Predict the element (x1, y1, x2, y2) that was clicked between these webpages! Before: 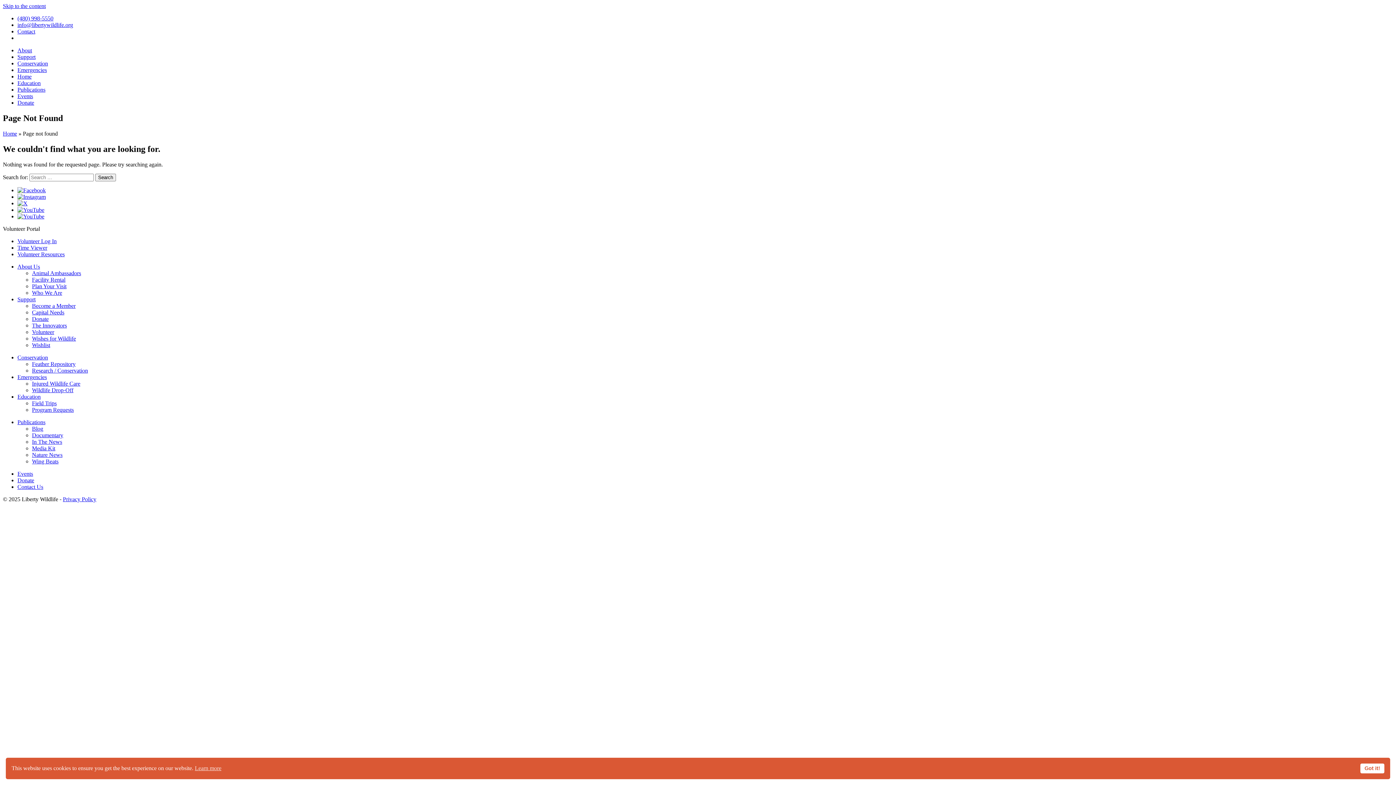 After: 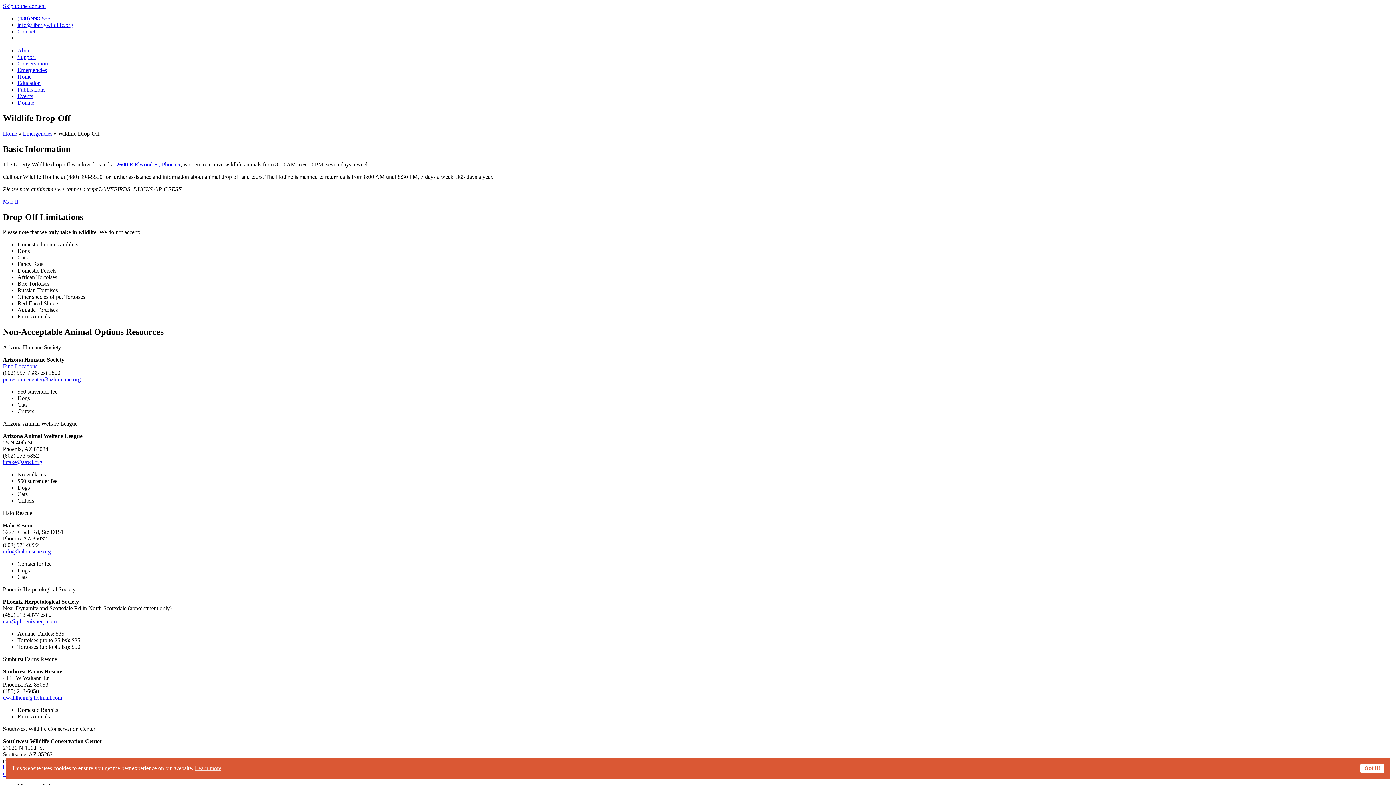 Action: label: Wildlife Drop-Off bbox: (32, 387, 73, 393)